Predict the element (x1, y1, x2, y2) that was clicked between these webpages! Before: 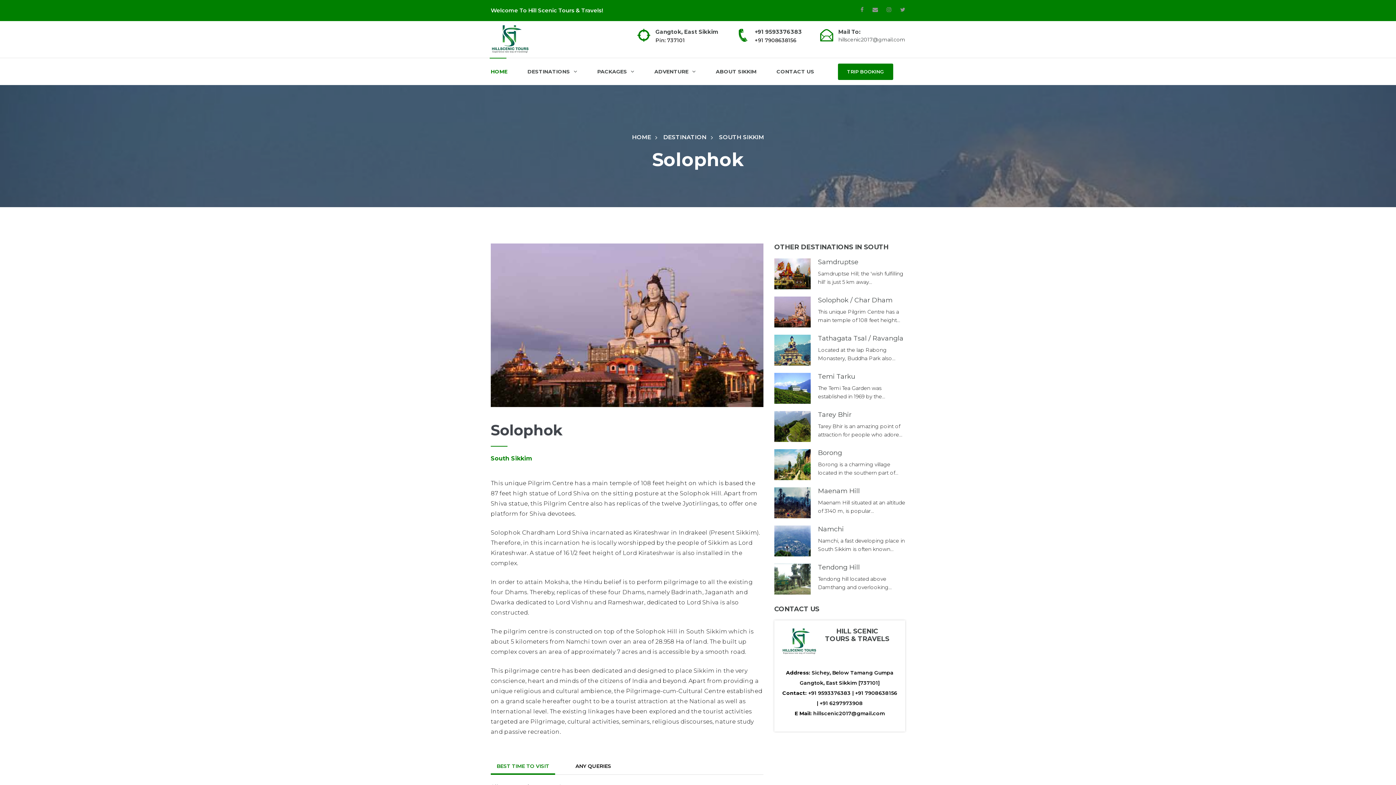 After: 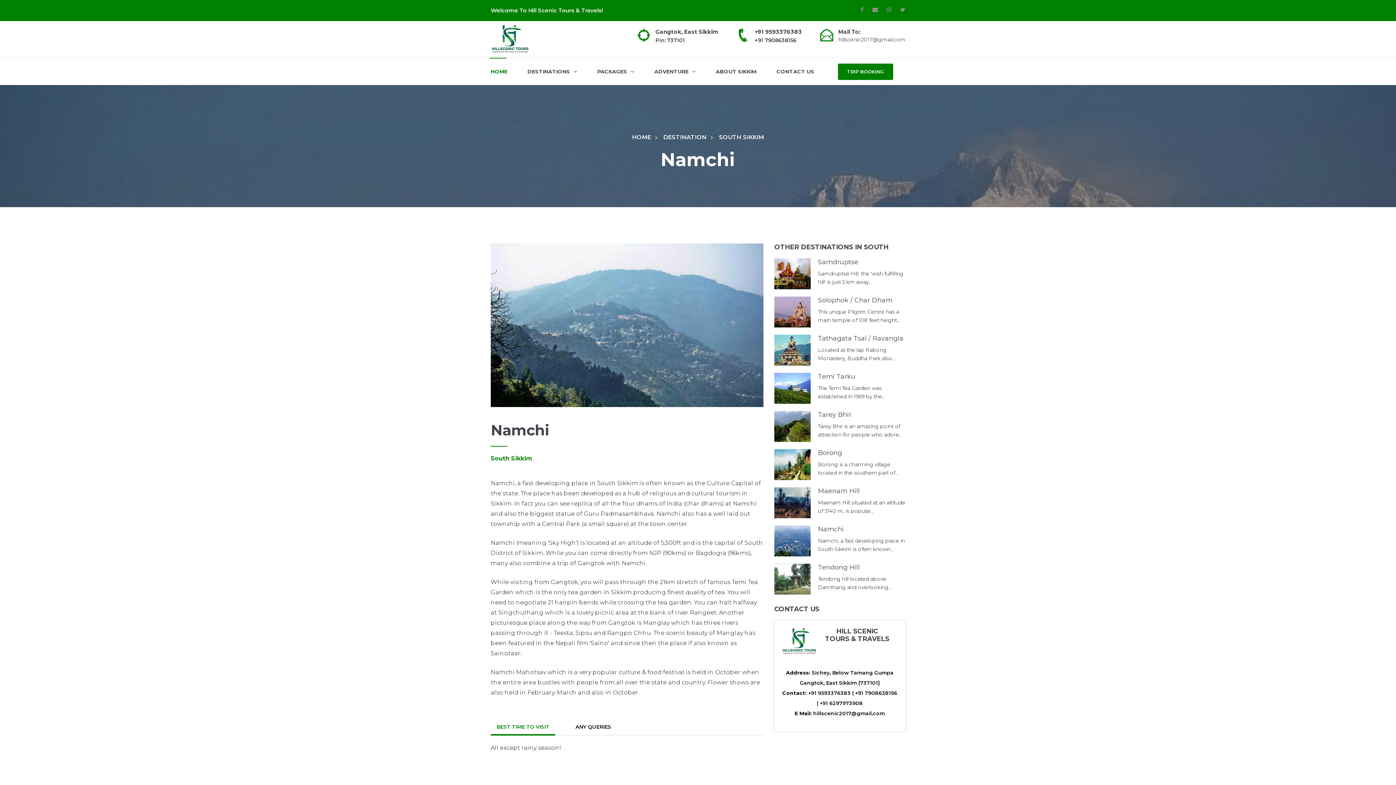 Action: label: Namchi

Namchi, a fast developing place in South Sikkim is often known... bbox: (774, 525, 905, 553)